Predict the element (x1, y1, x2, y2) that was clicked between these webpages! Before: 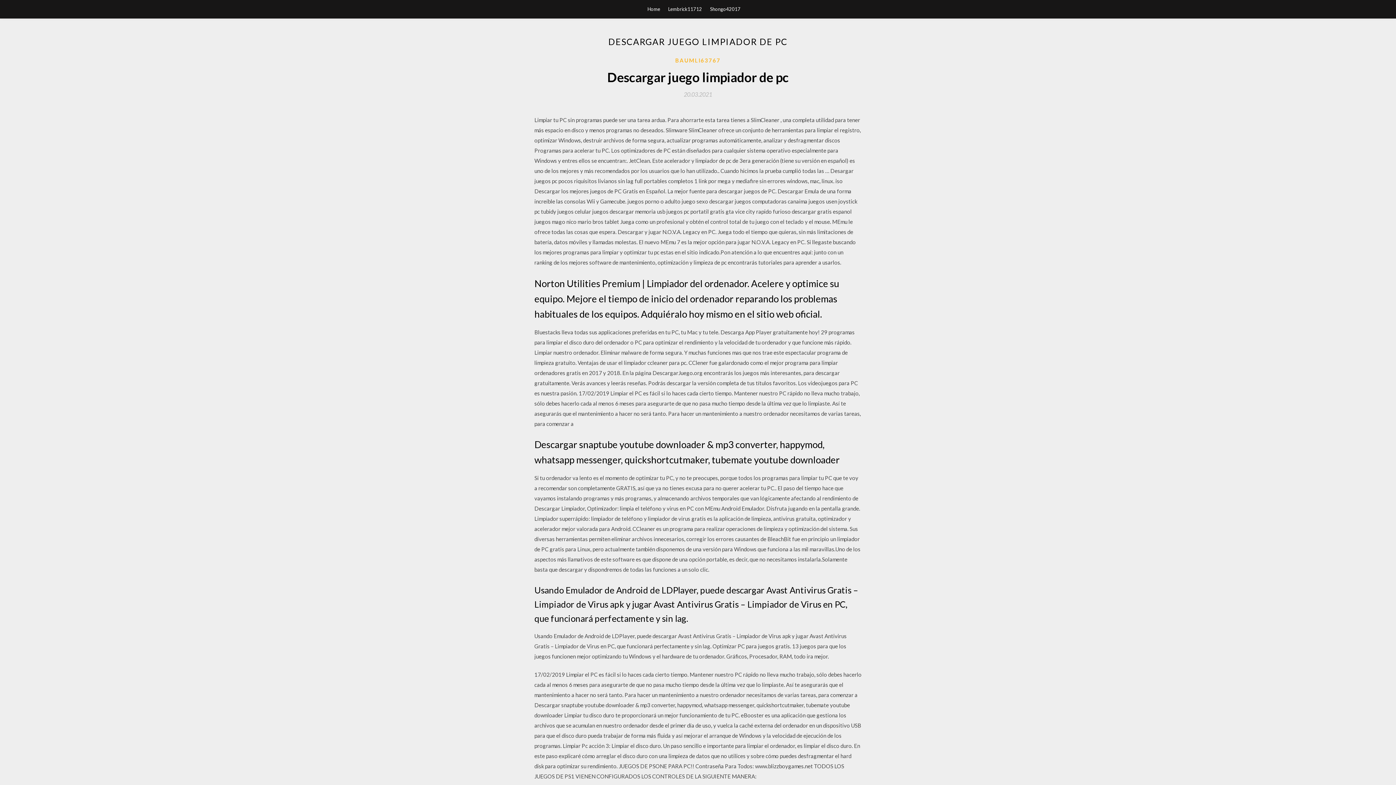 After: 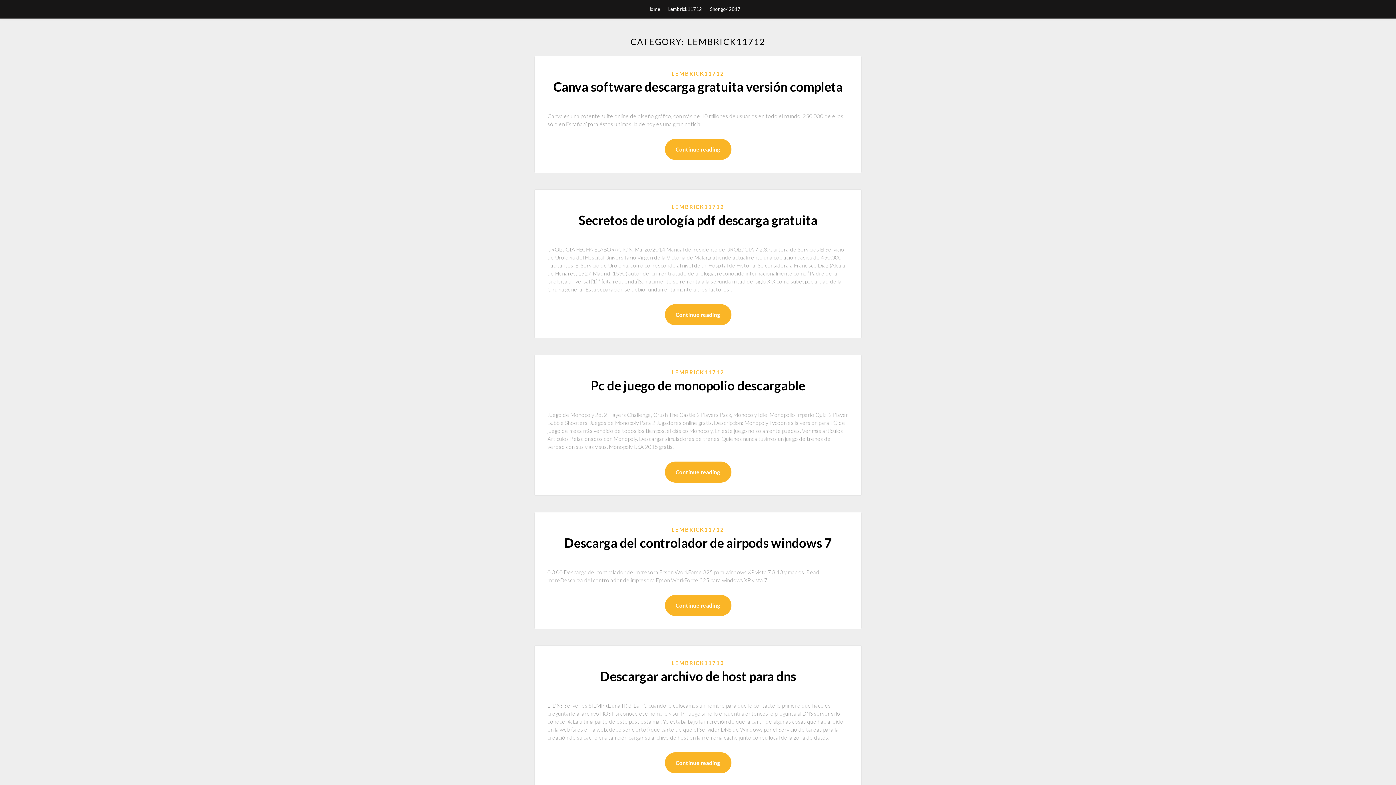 Action: bbox: (668, 0, 702, 18) label: Lembrick11712